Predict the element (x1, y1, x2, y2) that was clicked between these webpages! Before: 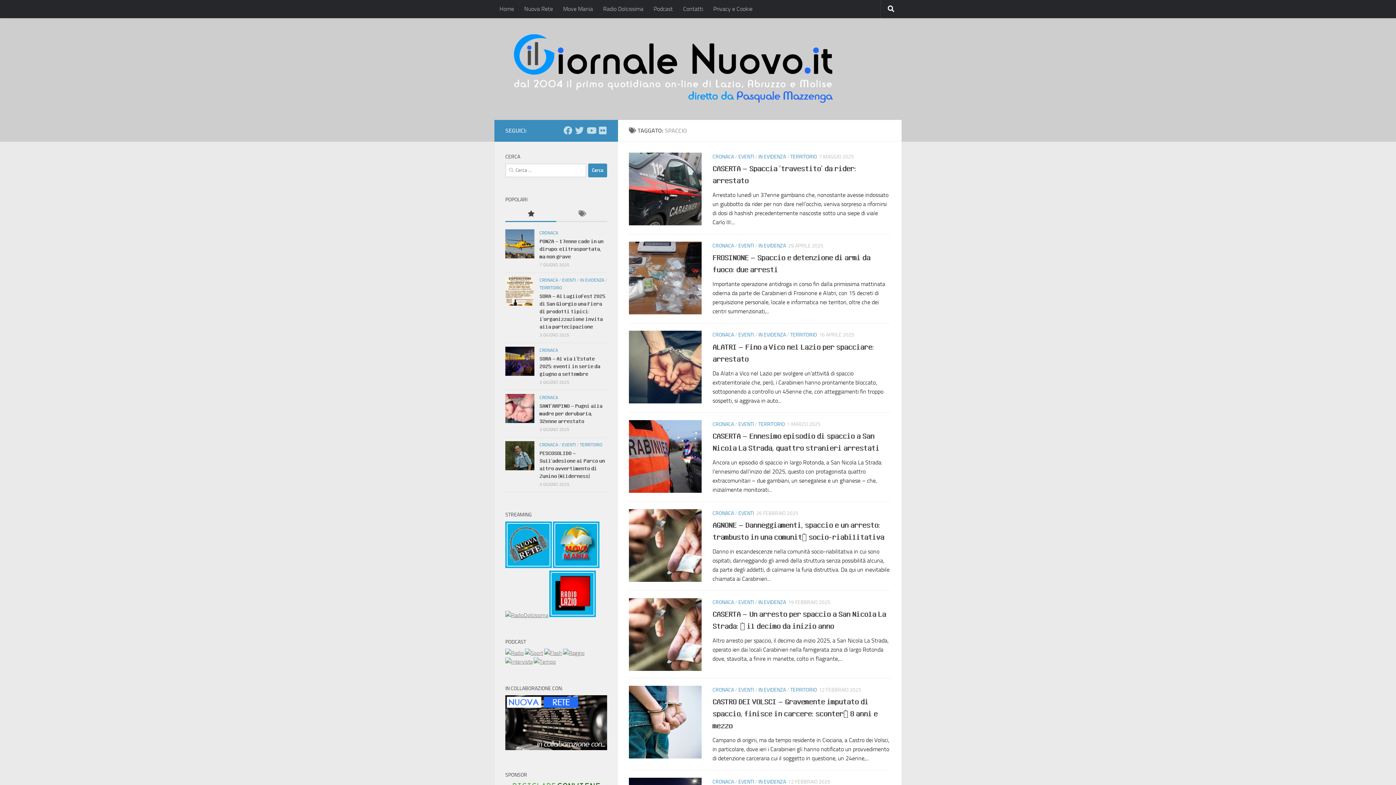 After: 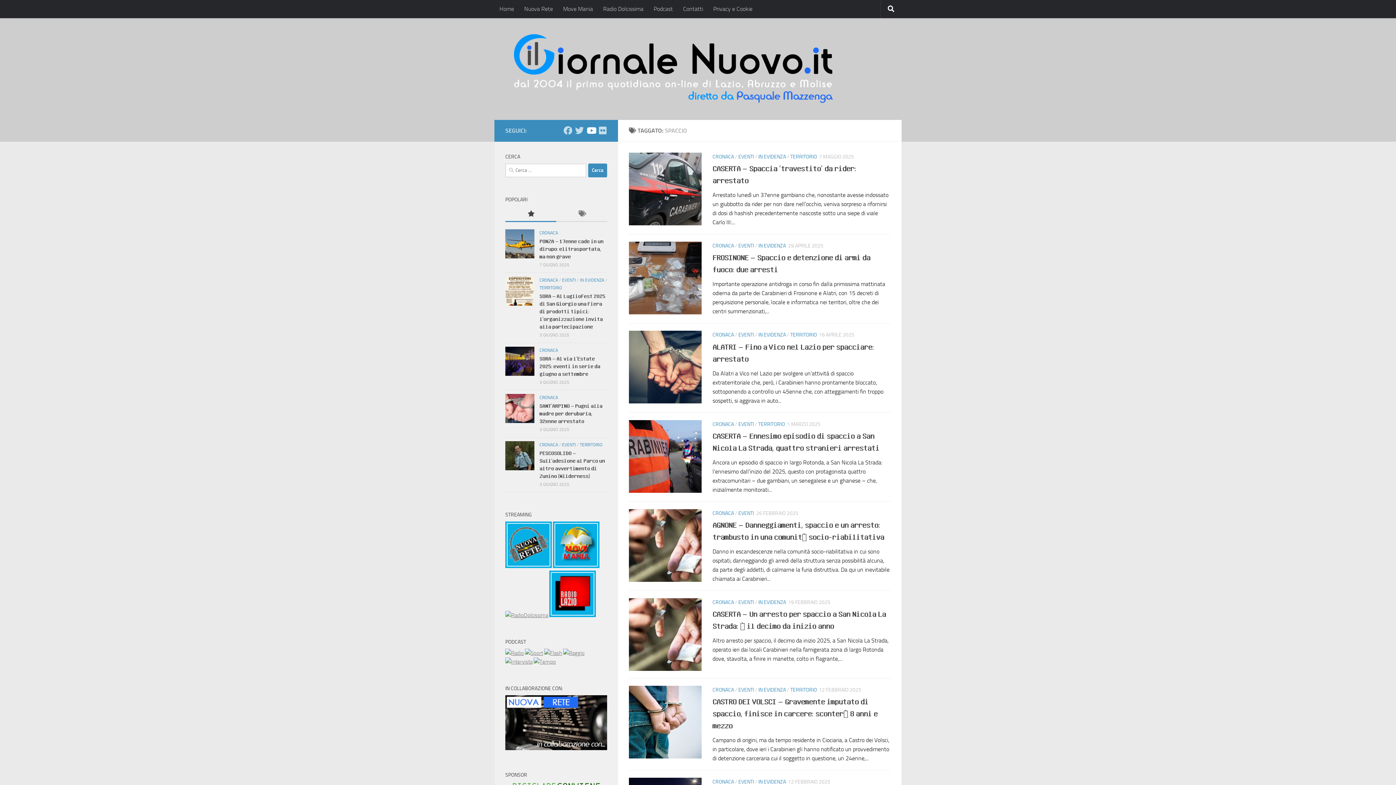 Action: label: YouTube bbox: (586, 126, 595, 134)